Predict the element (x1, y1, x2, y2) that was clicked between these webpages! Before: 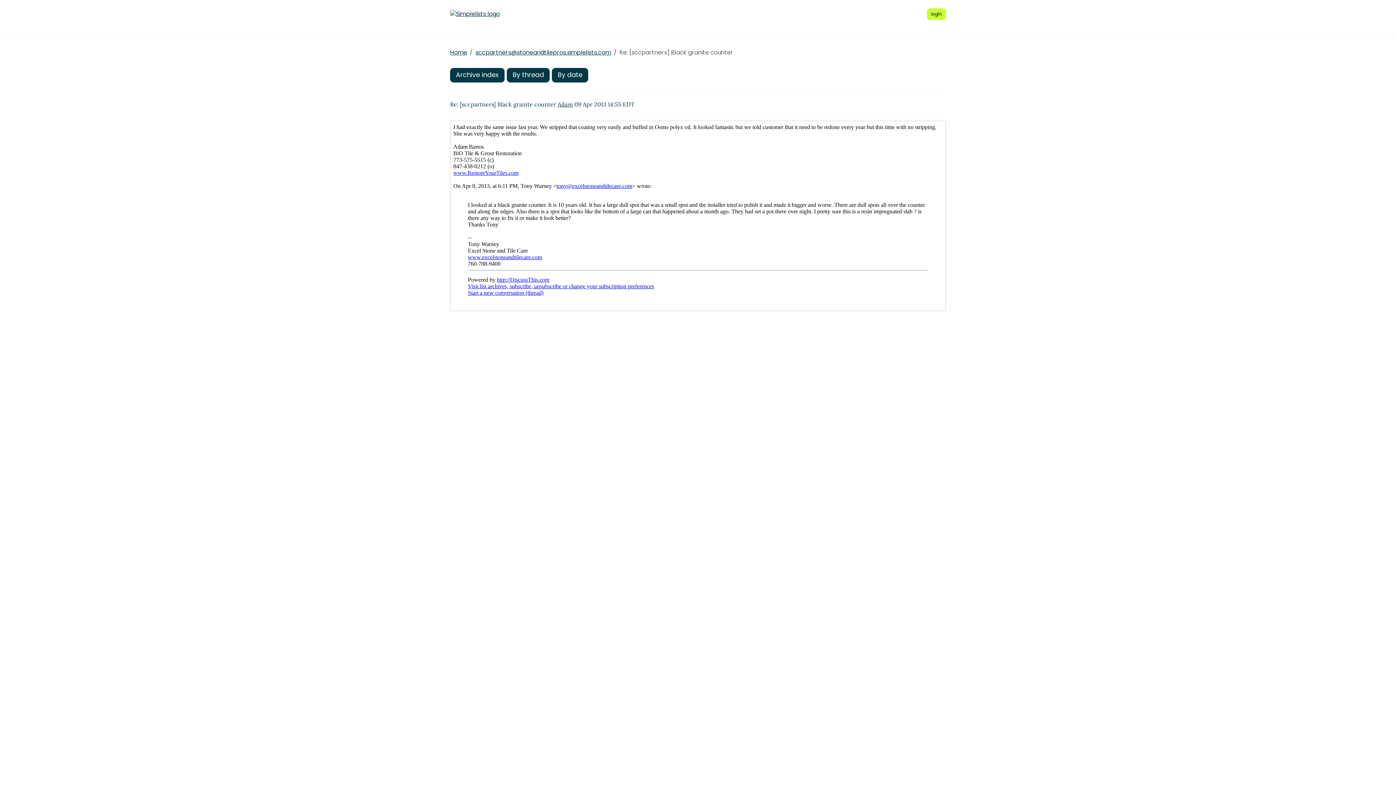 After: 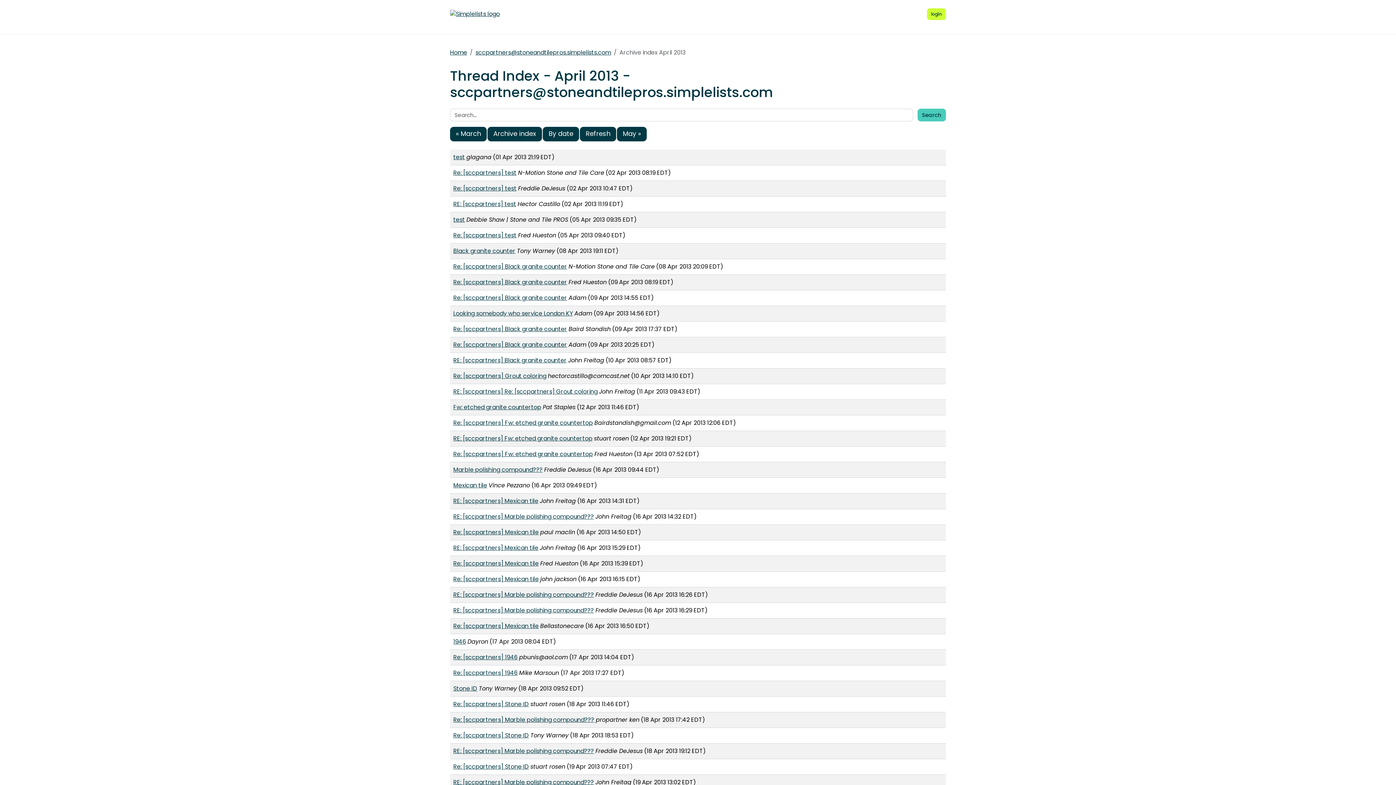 Action: bbox: (506, 67, 549, 82) label: By thread